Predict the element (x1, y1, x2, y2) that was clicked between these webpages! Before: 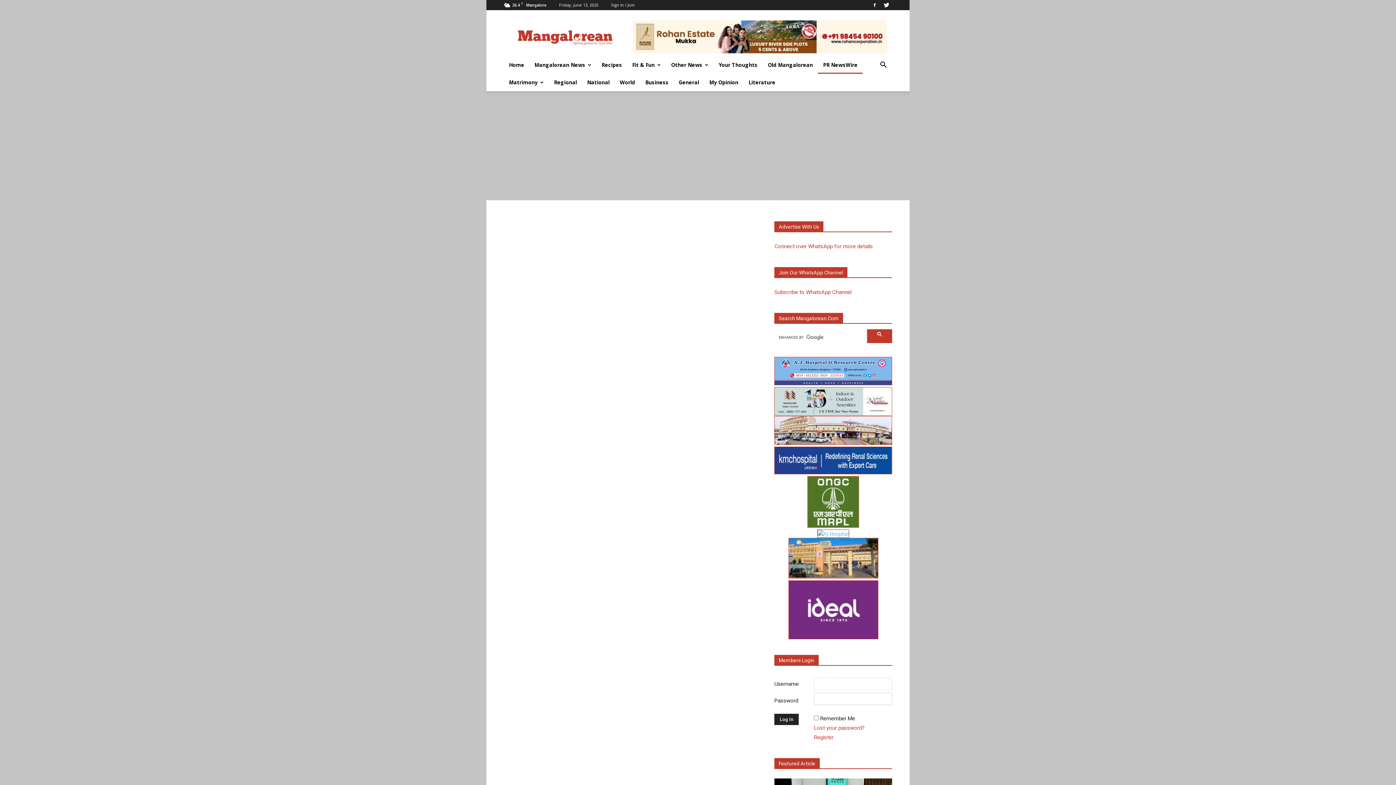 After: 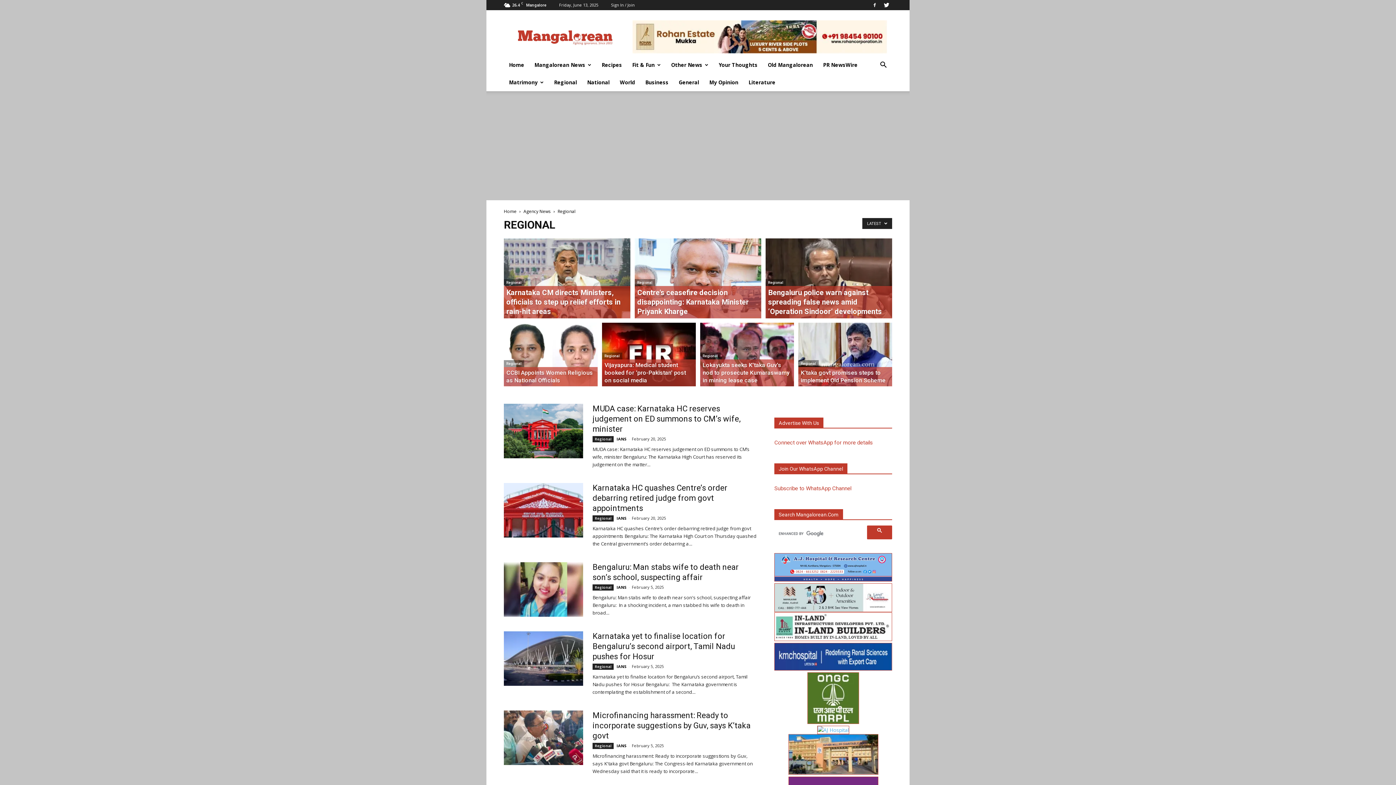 Action: label: Regional bbox: (549, 73, 582, 91)